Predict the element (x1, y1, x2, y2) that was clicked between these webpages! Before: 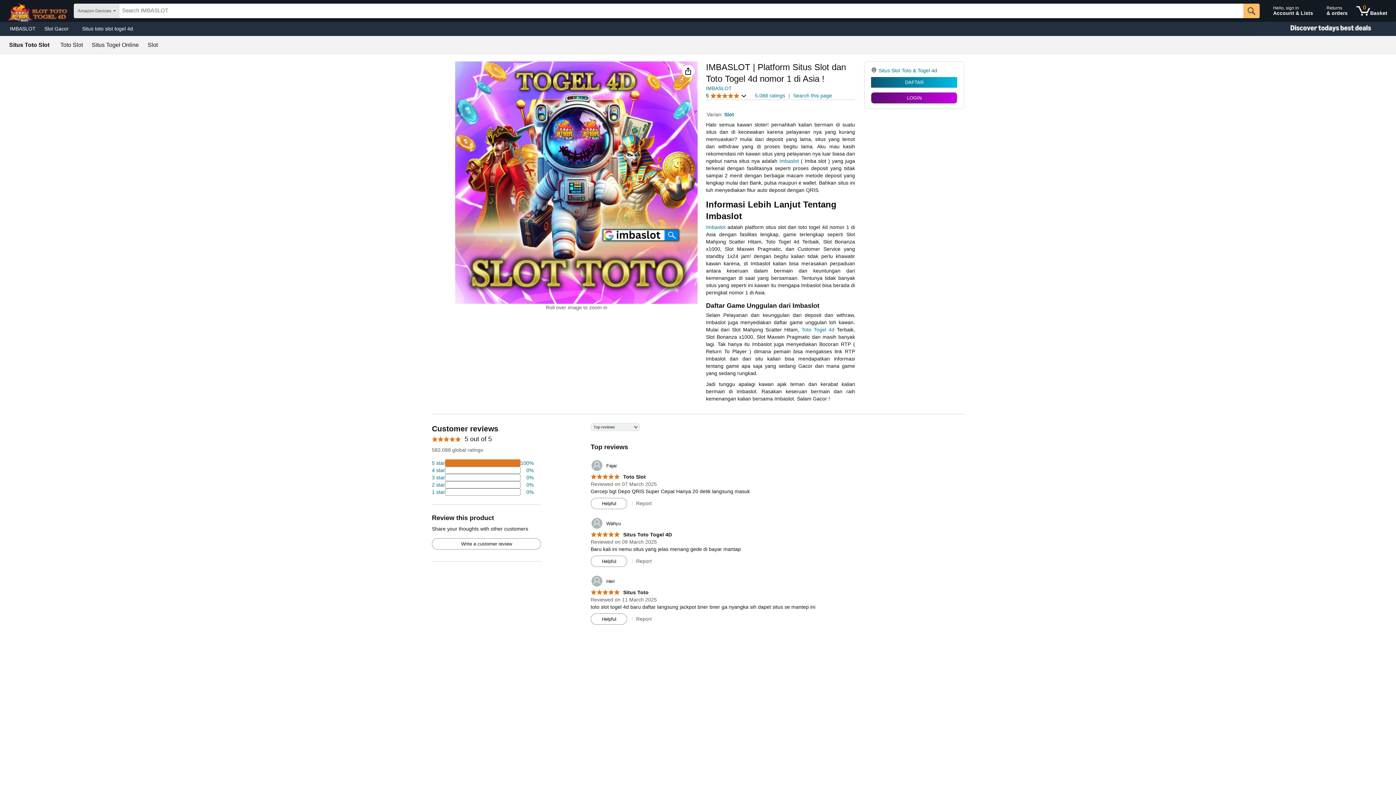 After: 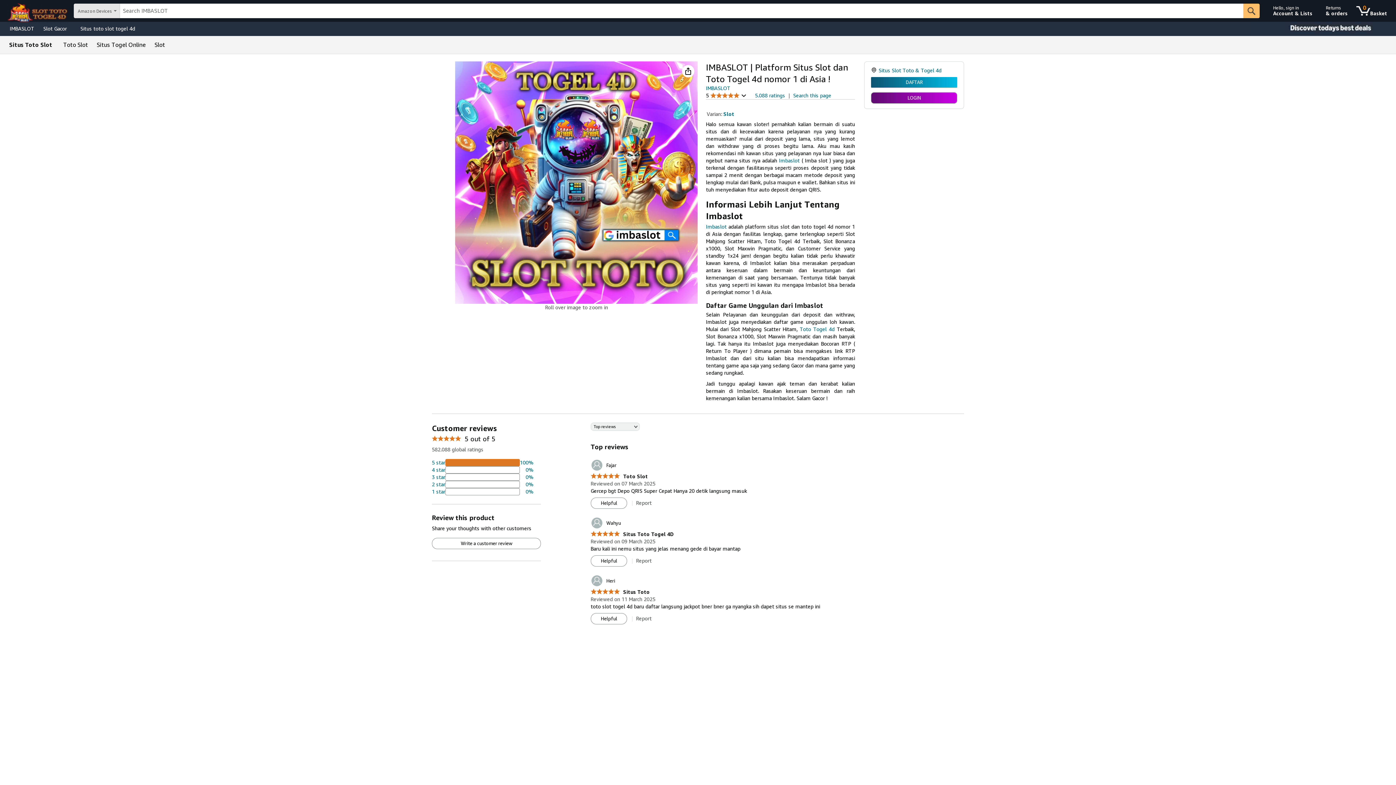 Action: bbox: (147, 42, 157, 48) label: Slot